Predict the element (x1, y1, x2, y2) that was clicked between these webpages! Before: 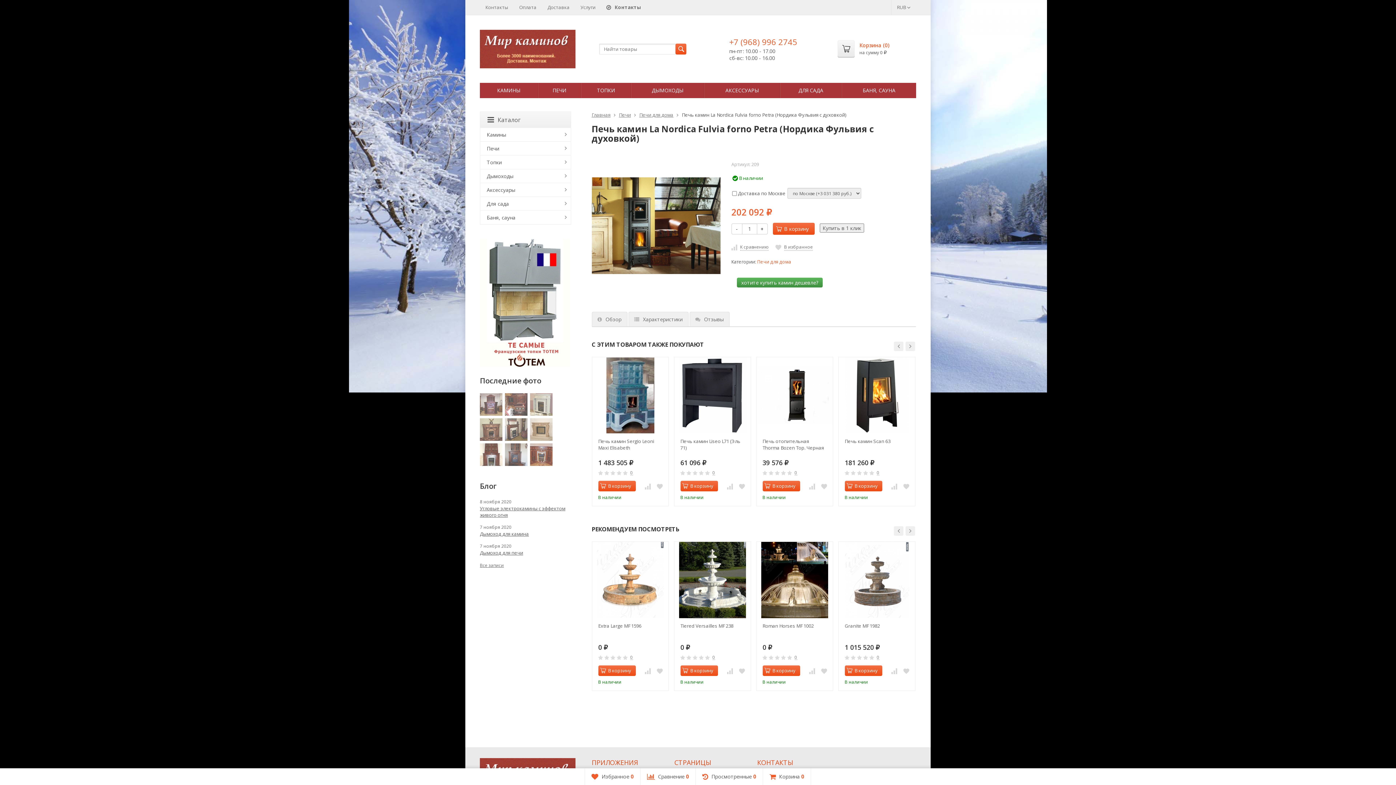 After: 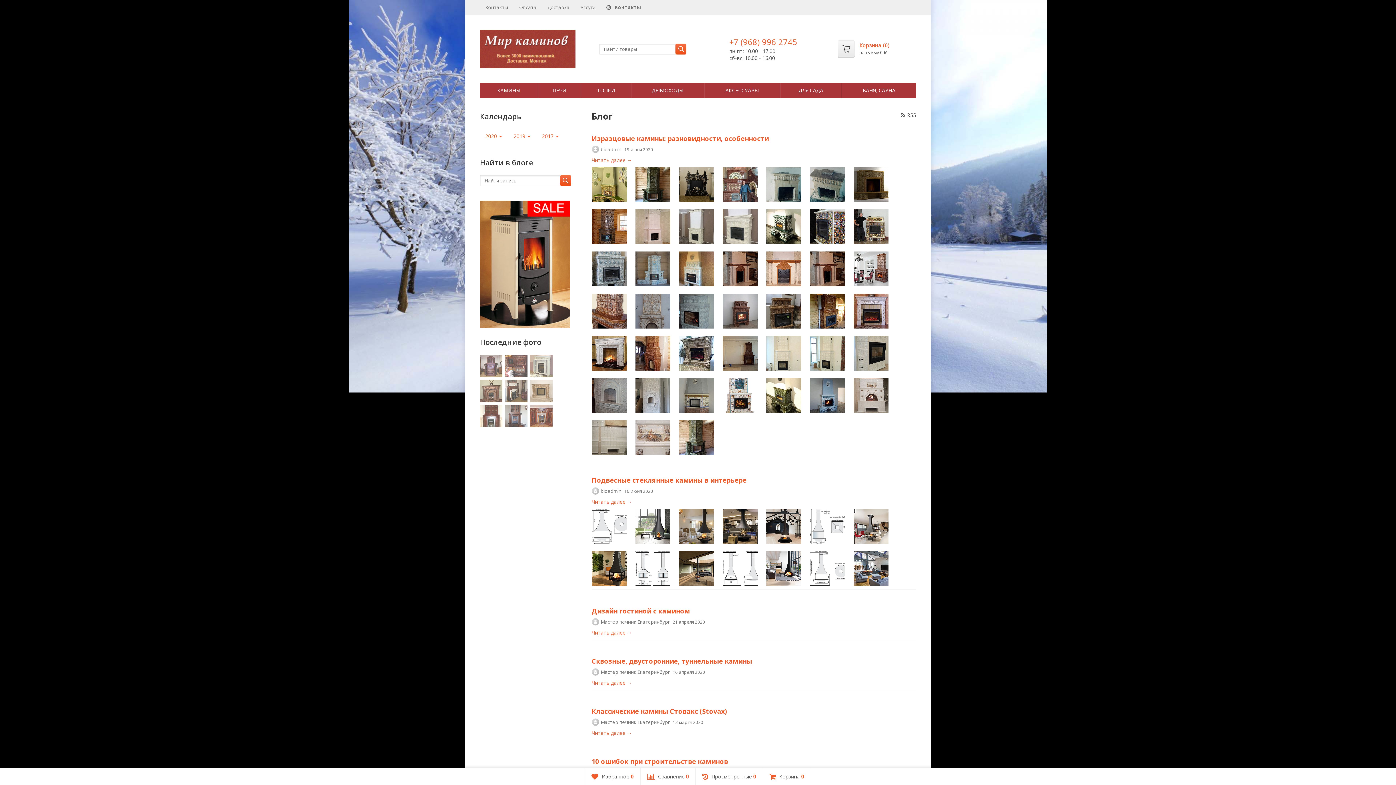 Action: bbox: (480, 562, 504, 568) label: Все записи